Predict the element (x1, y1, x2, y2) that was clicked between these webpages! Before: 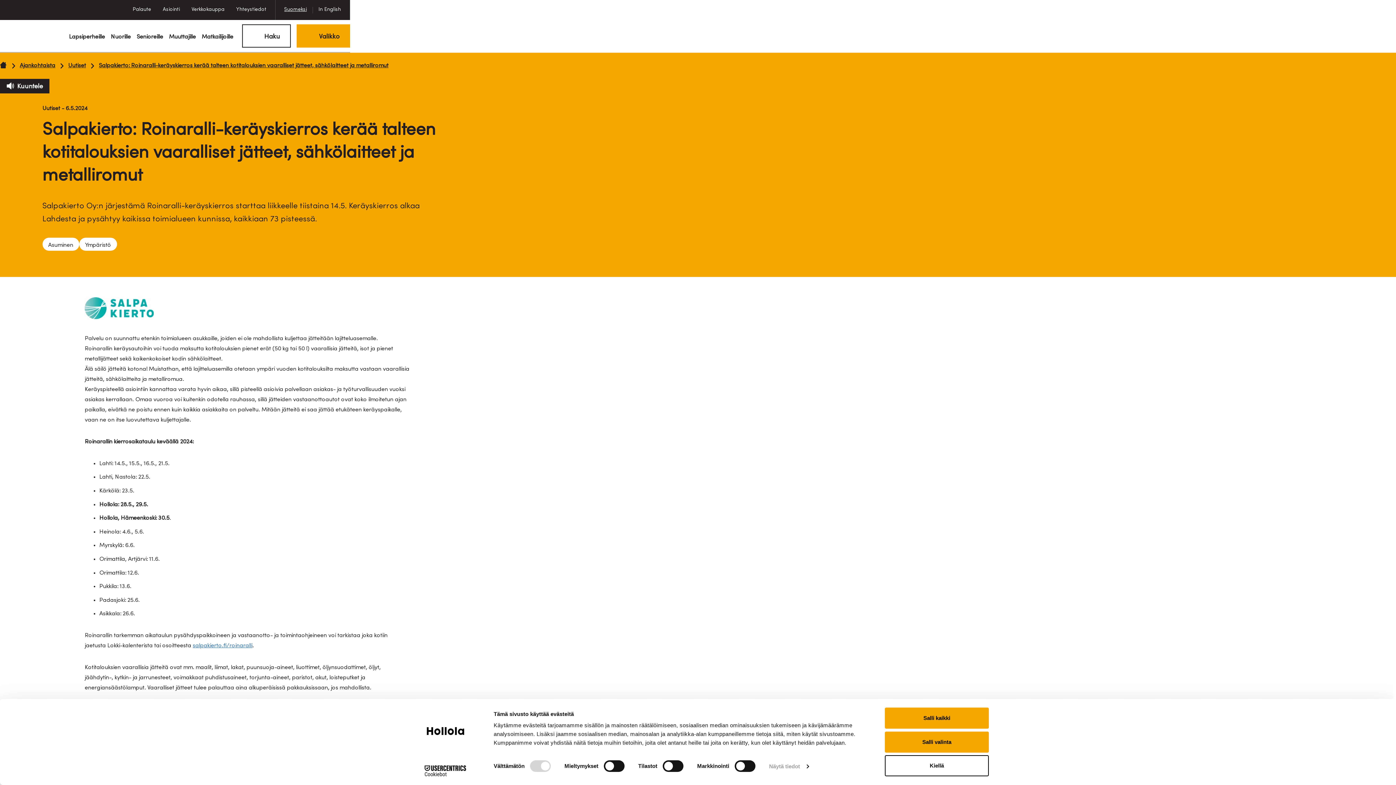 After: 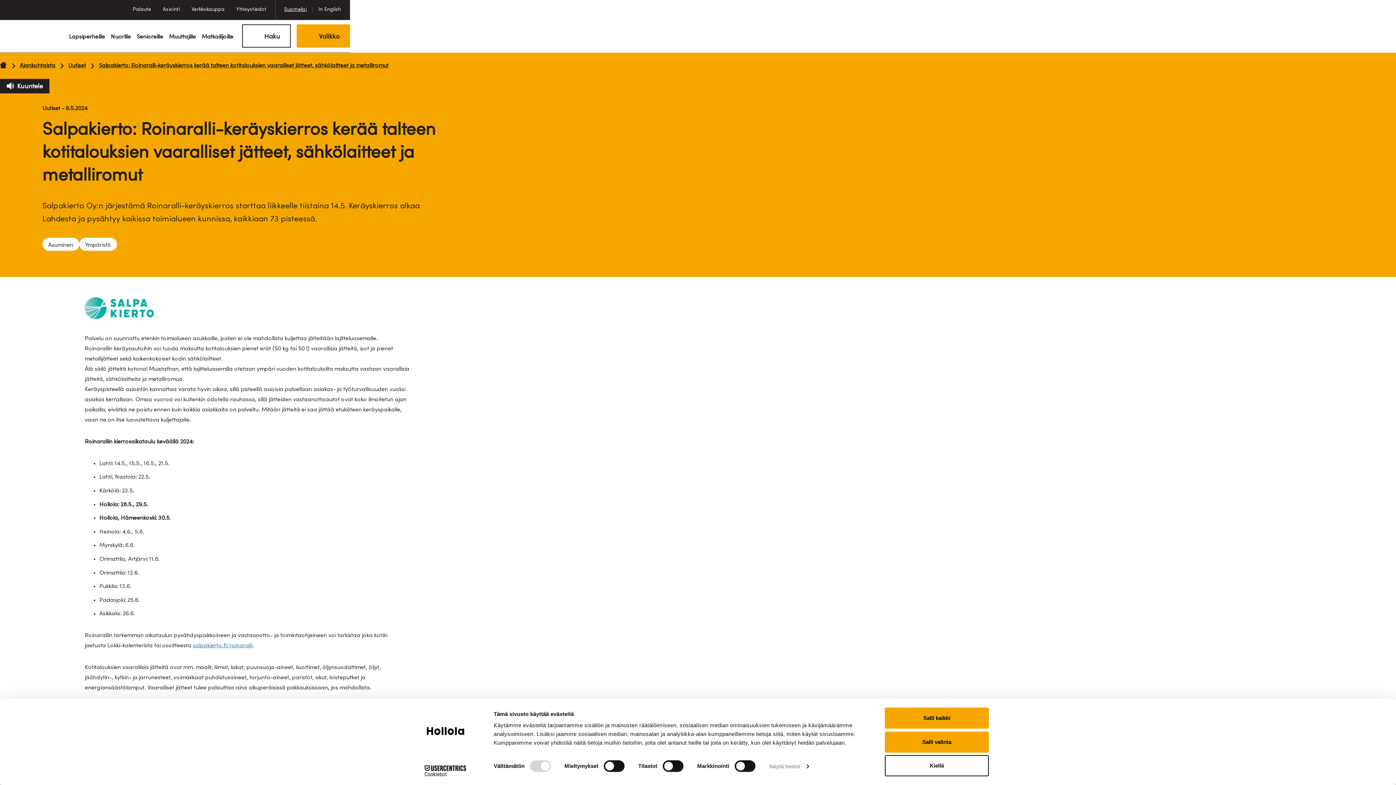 Action: bbox: (278, 0, 312, 20) label: Suomeksi